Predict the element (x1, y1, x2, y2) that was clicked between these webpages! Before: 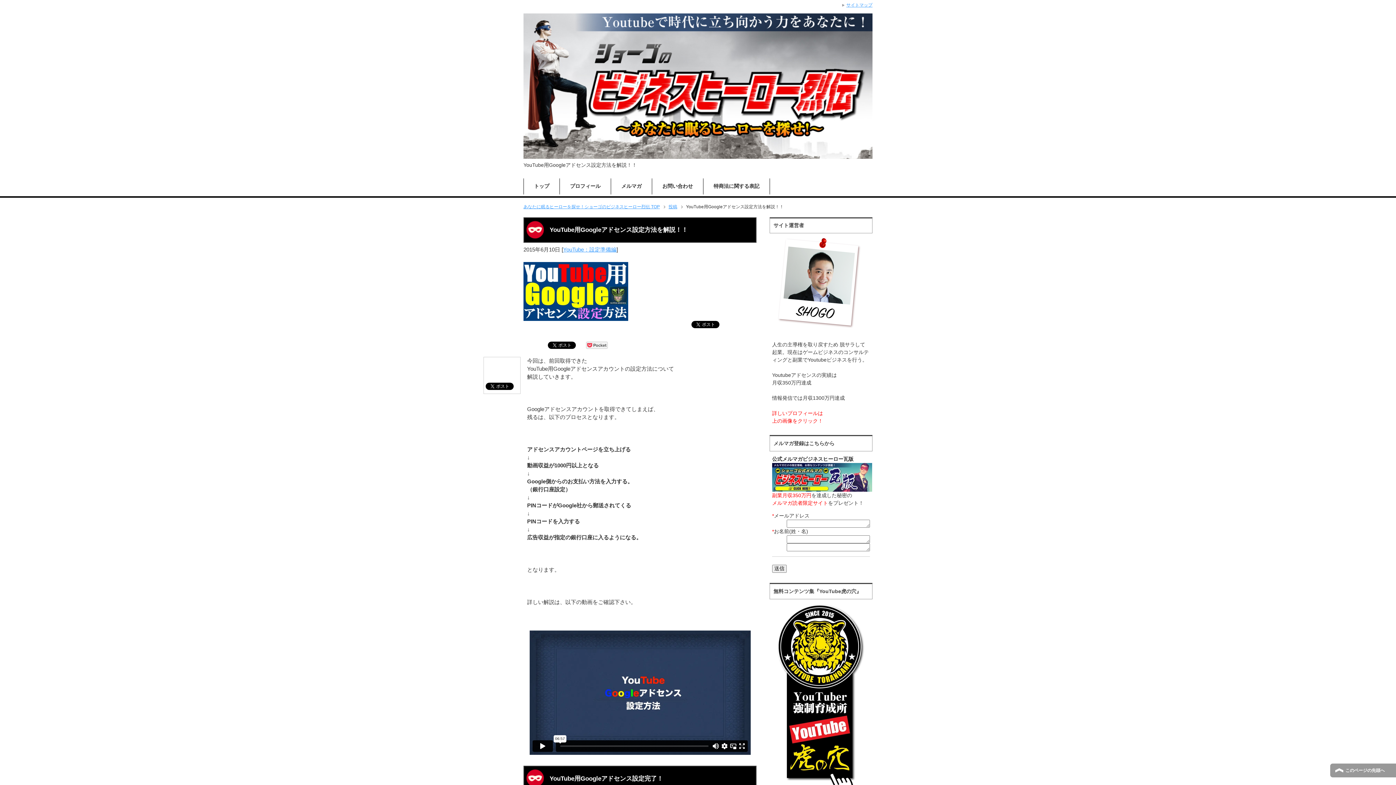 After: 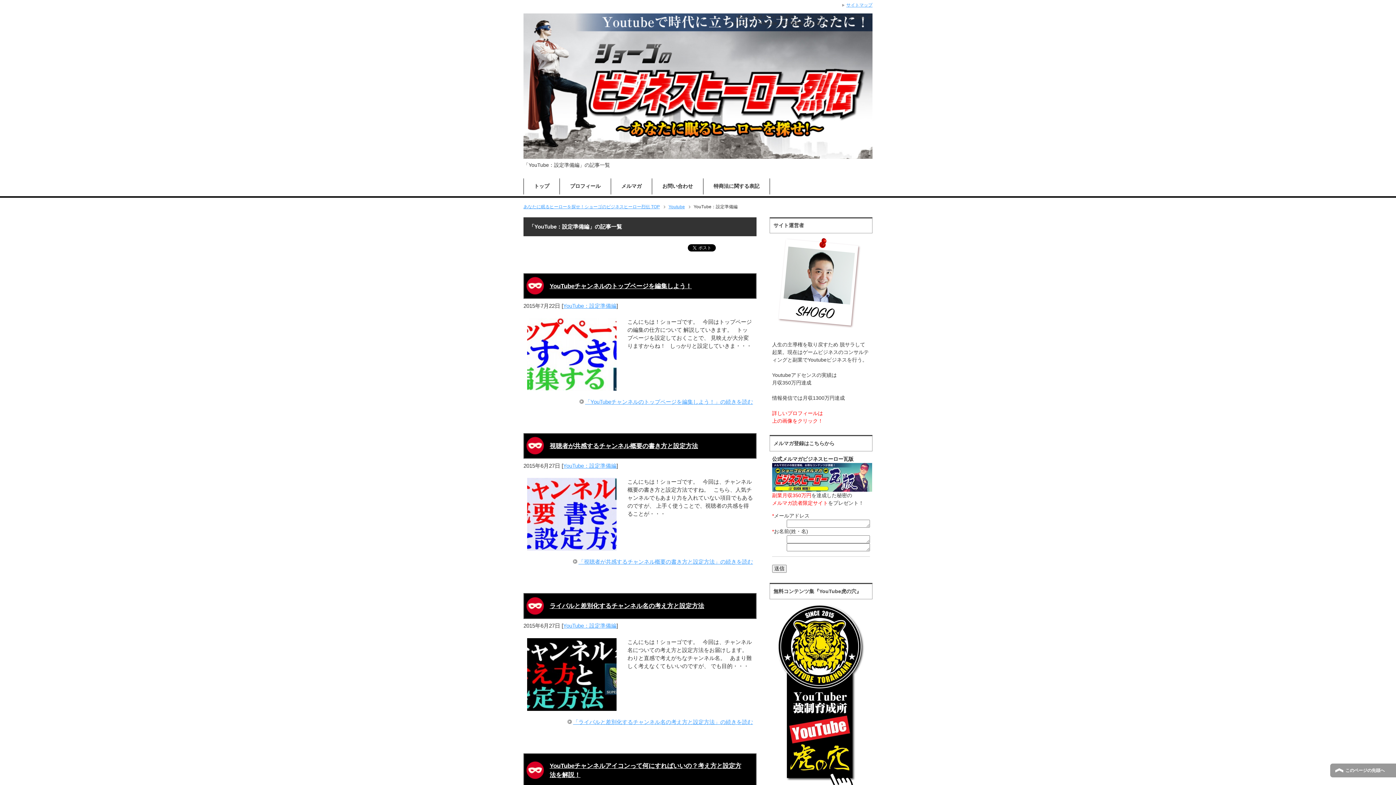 Action: label: YouTube：設定準備編 bbox: (563, 246, 616, 252)